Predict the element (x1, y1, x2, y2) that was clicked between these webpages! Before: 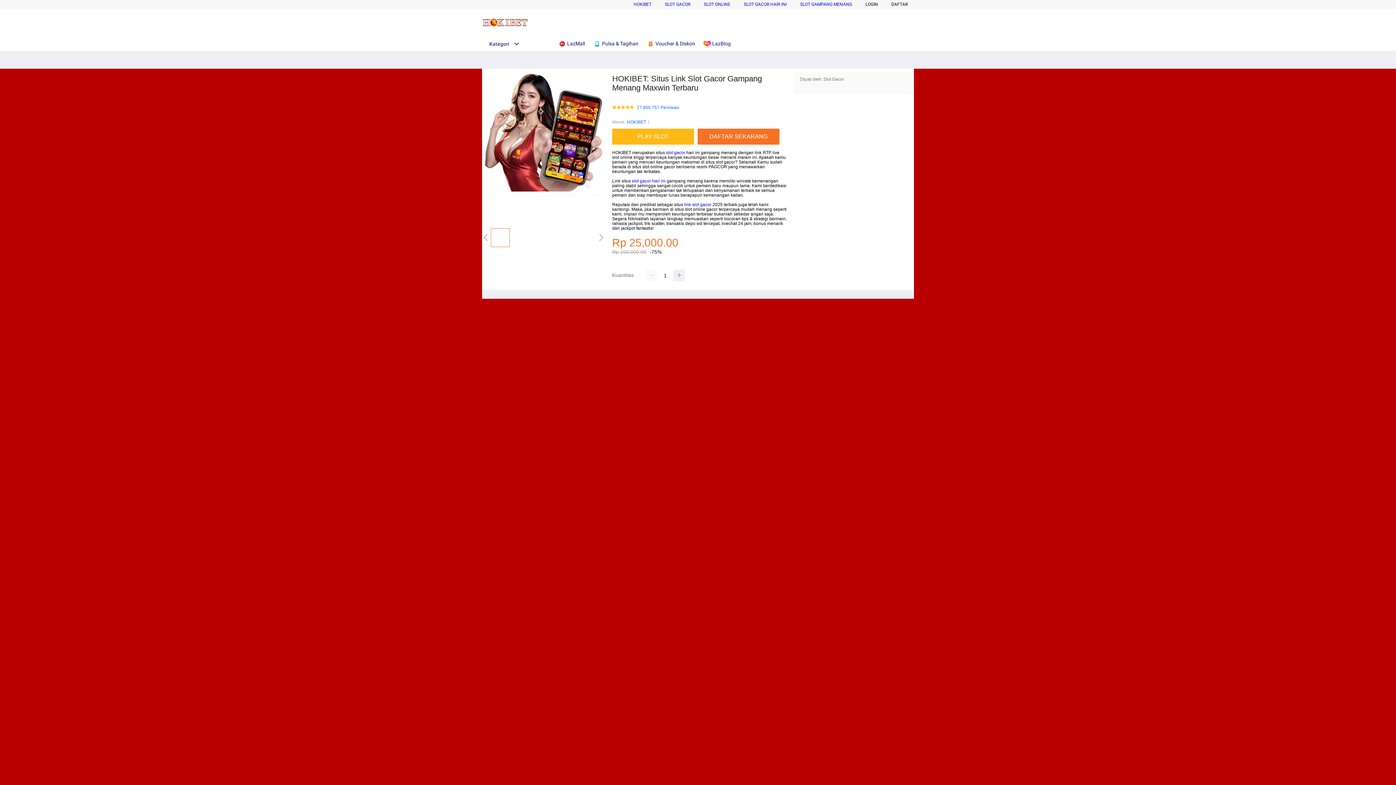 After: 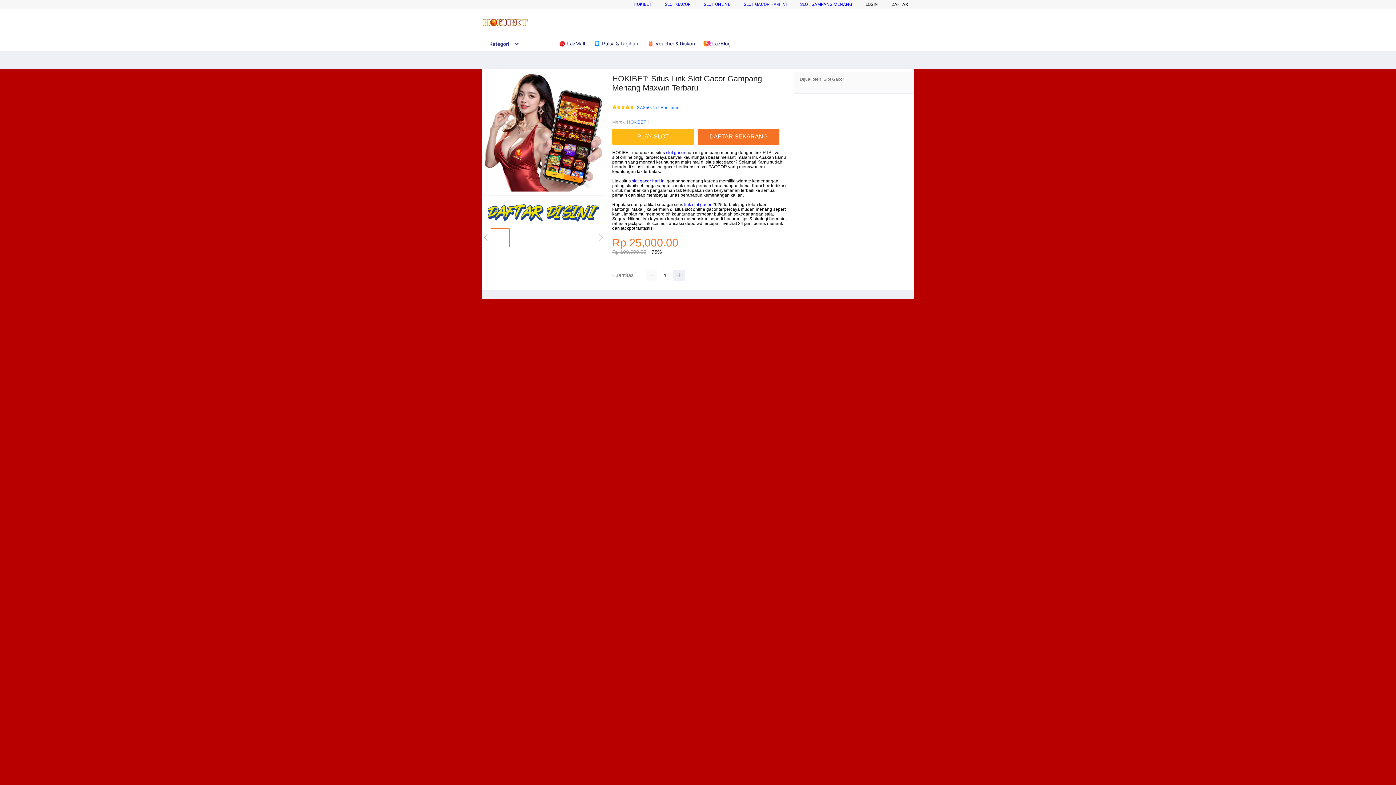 Action: label:  Pulsa & Tagihan bbox: (593, 36, 642, 50)